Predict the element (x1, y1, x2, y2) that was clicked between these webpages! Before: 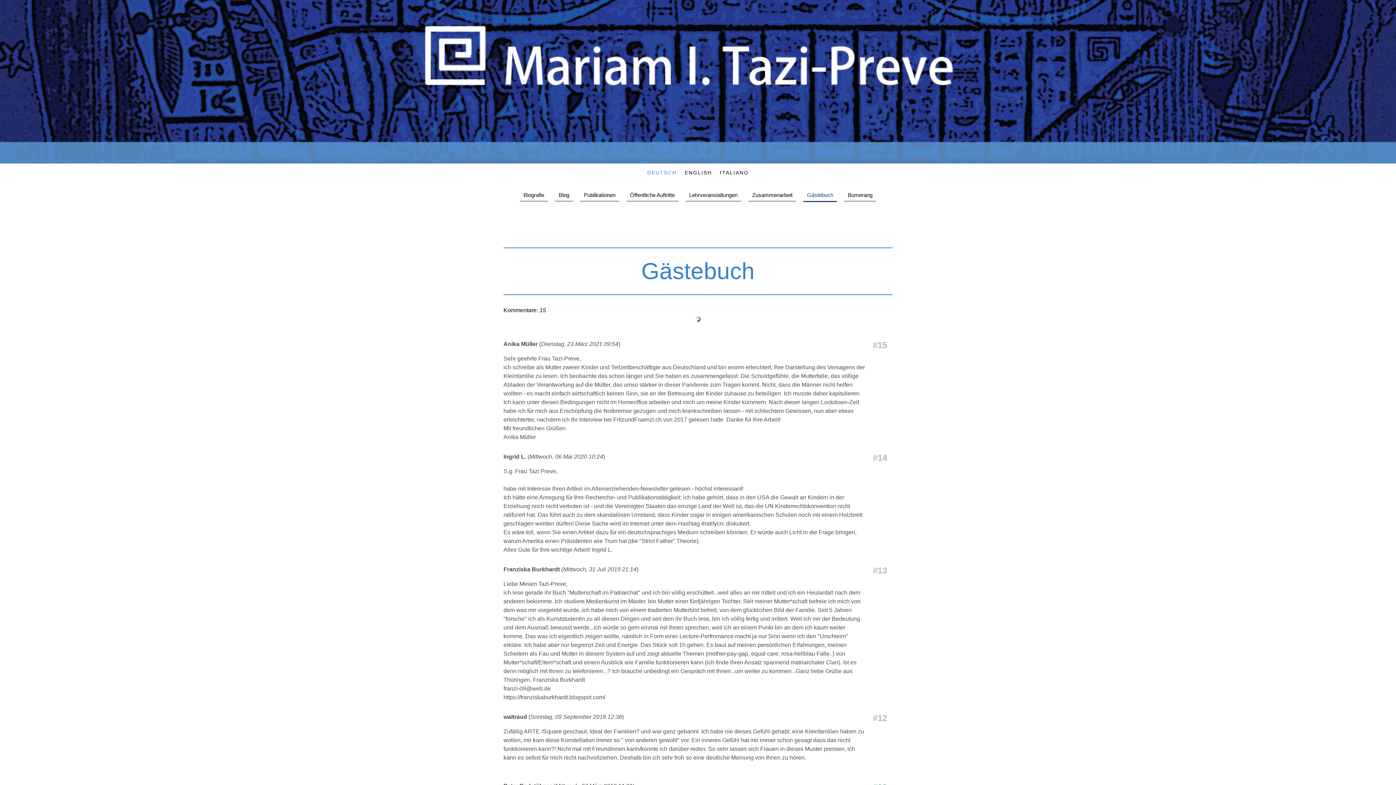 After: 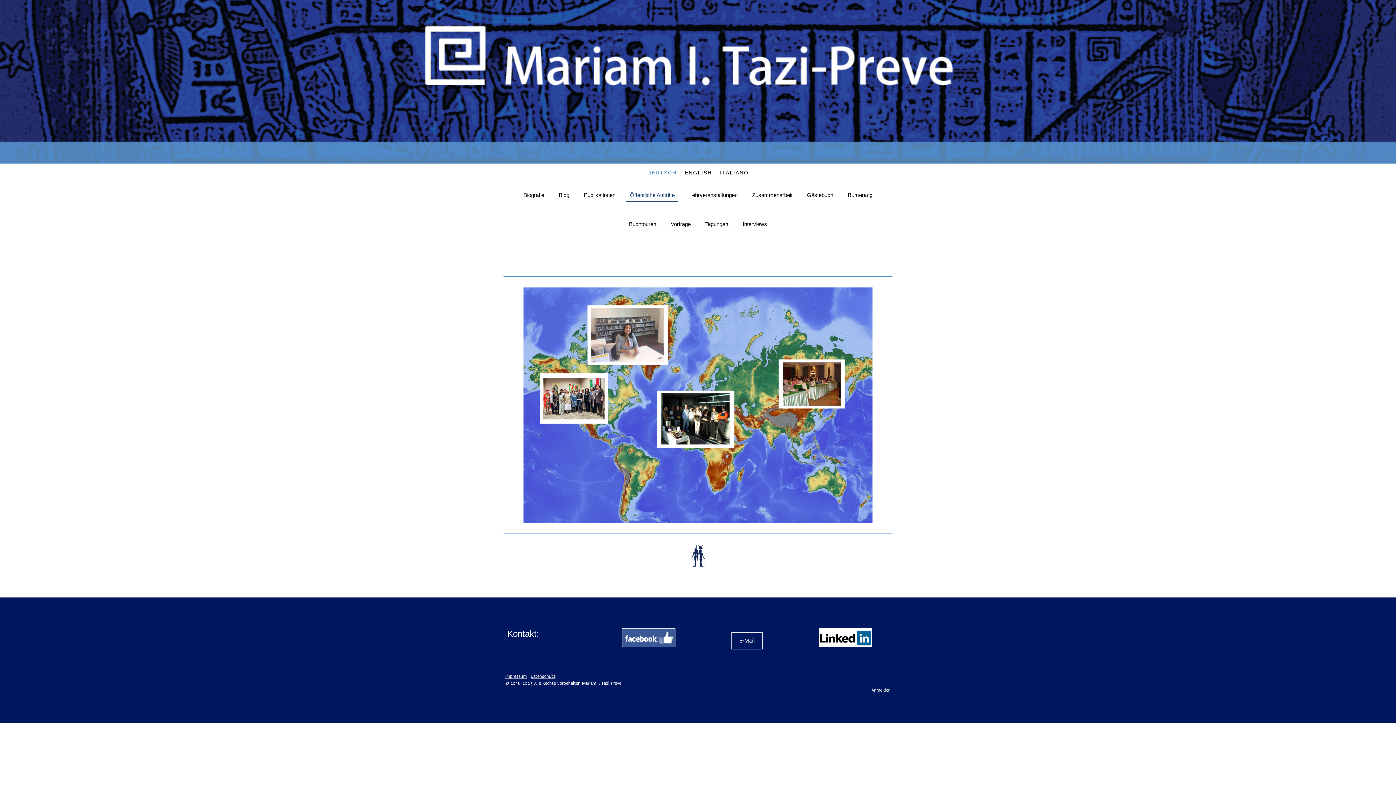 Action: bbox: (626, 189, 678, 201) label: Öffentliche Auftritte